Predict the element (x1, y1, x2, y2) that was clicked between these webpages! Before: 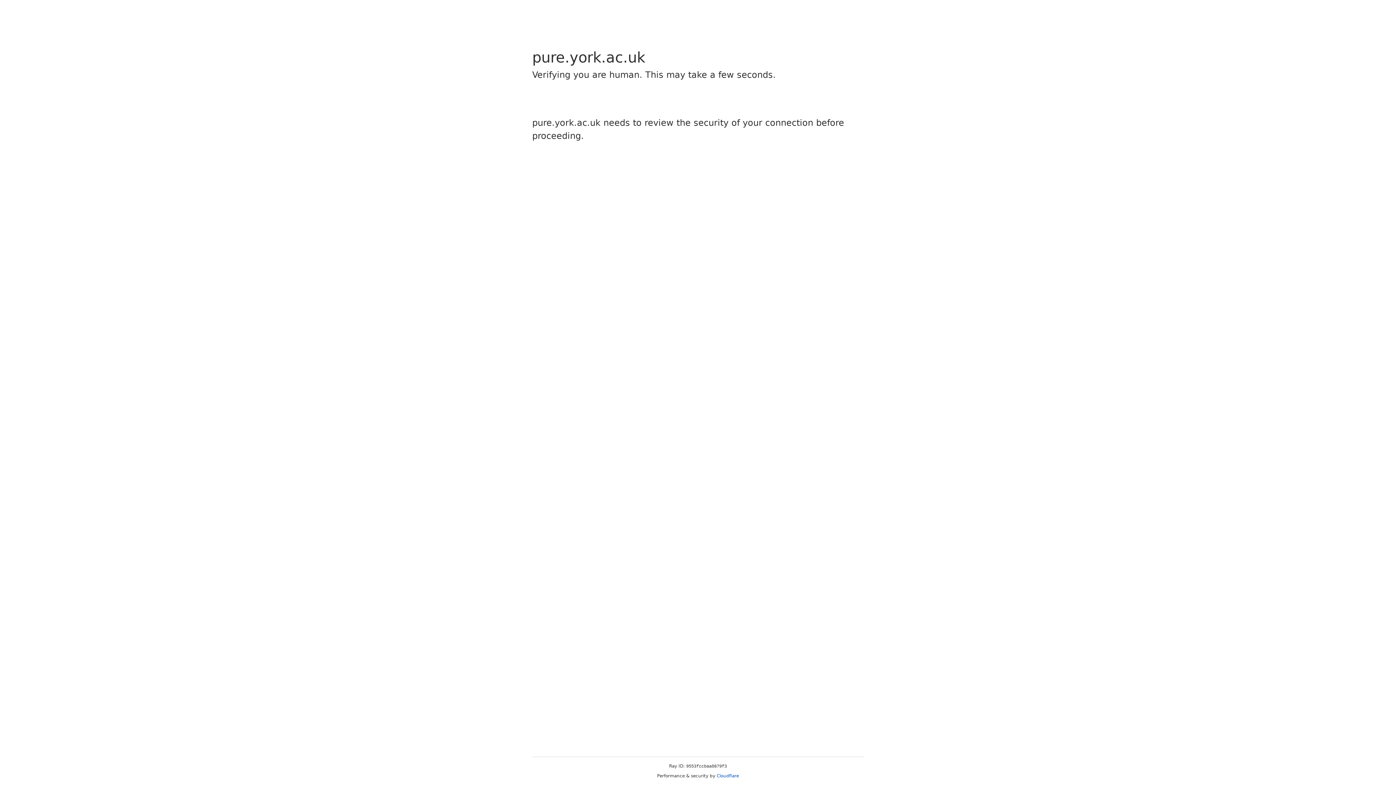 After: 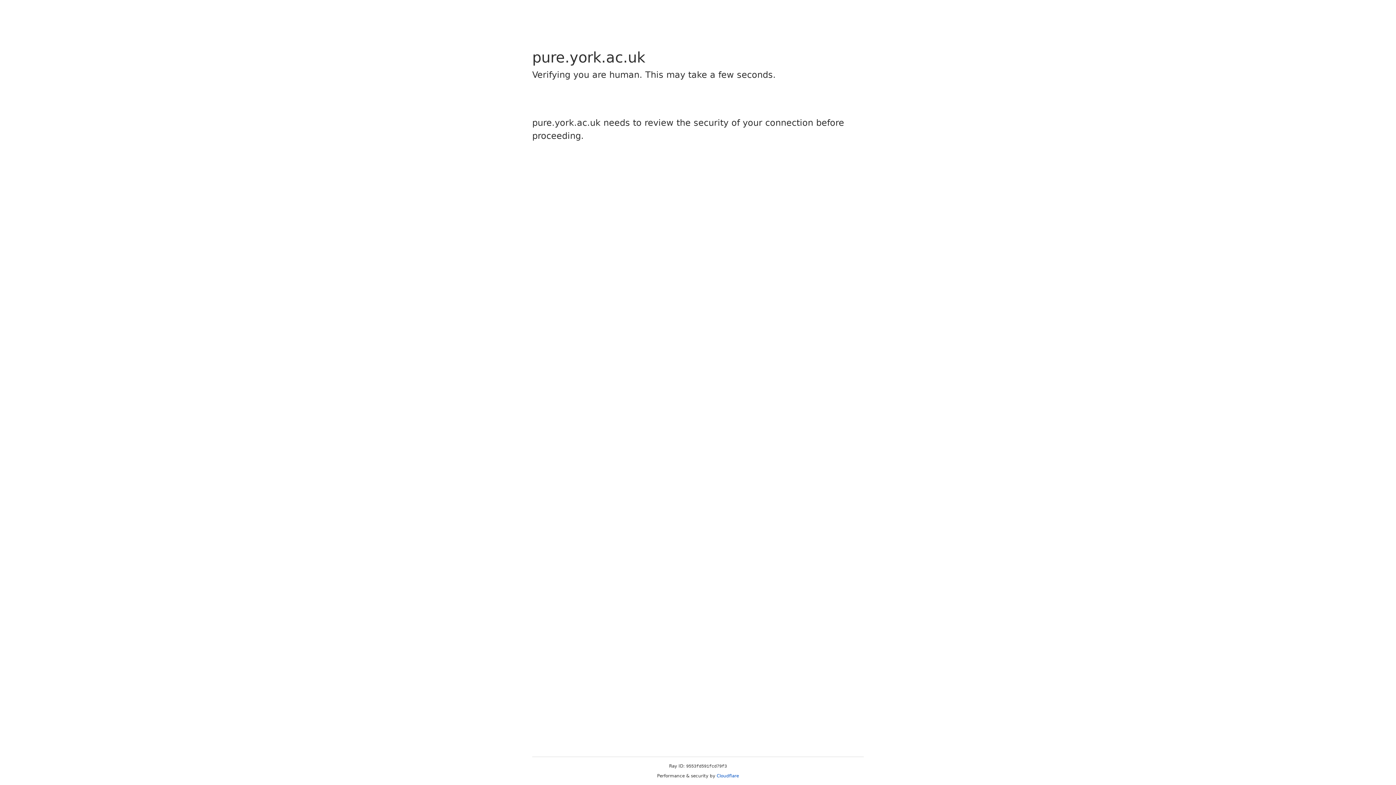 Action: bbox: (716, 773, 739, 778) label: Cloudflare